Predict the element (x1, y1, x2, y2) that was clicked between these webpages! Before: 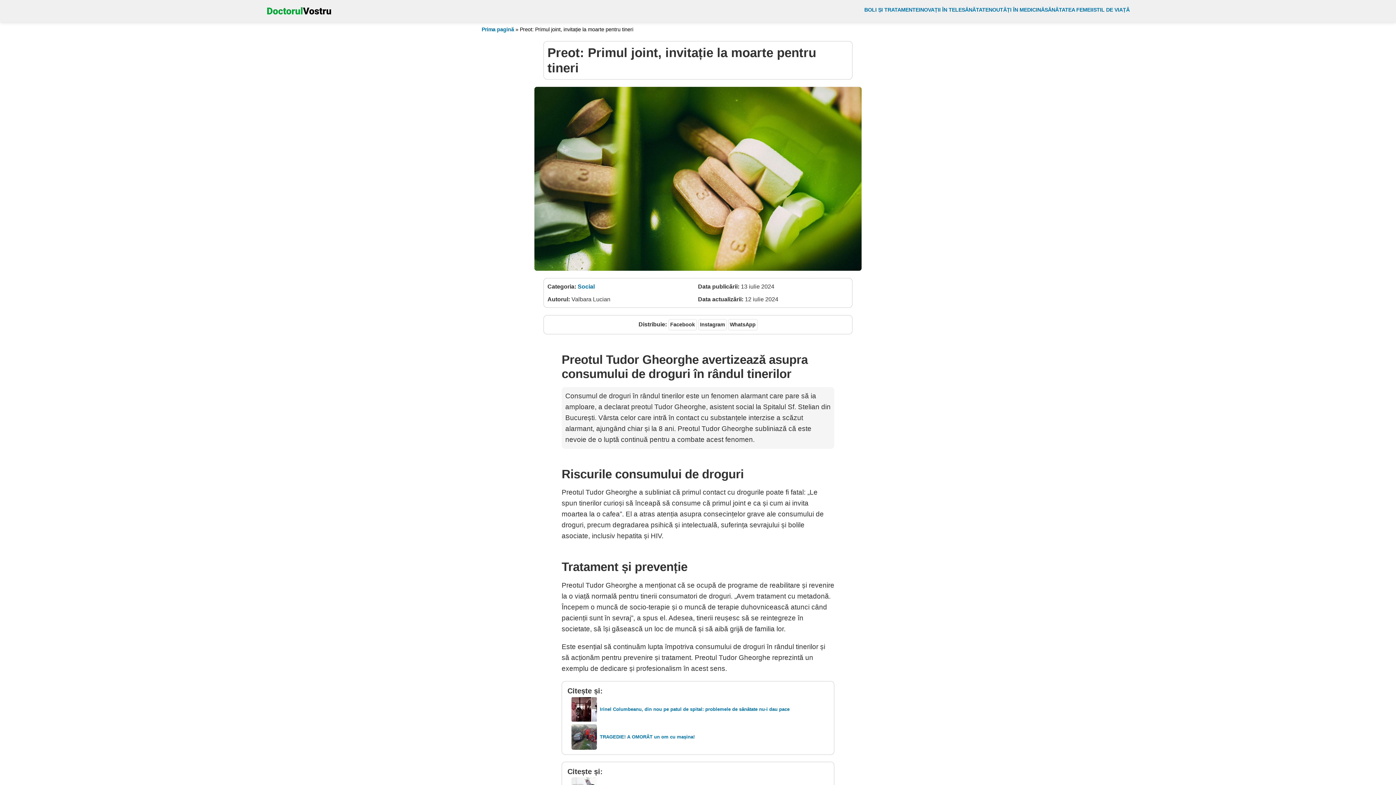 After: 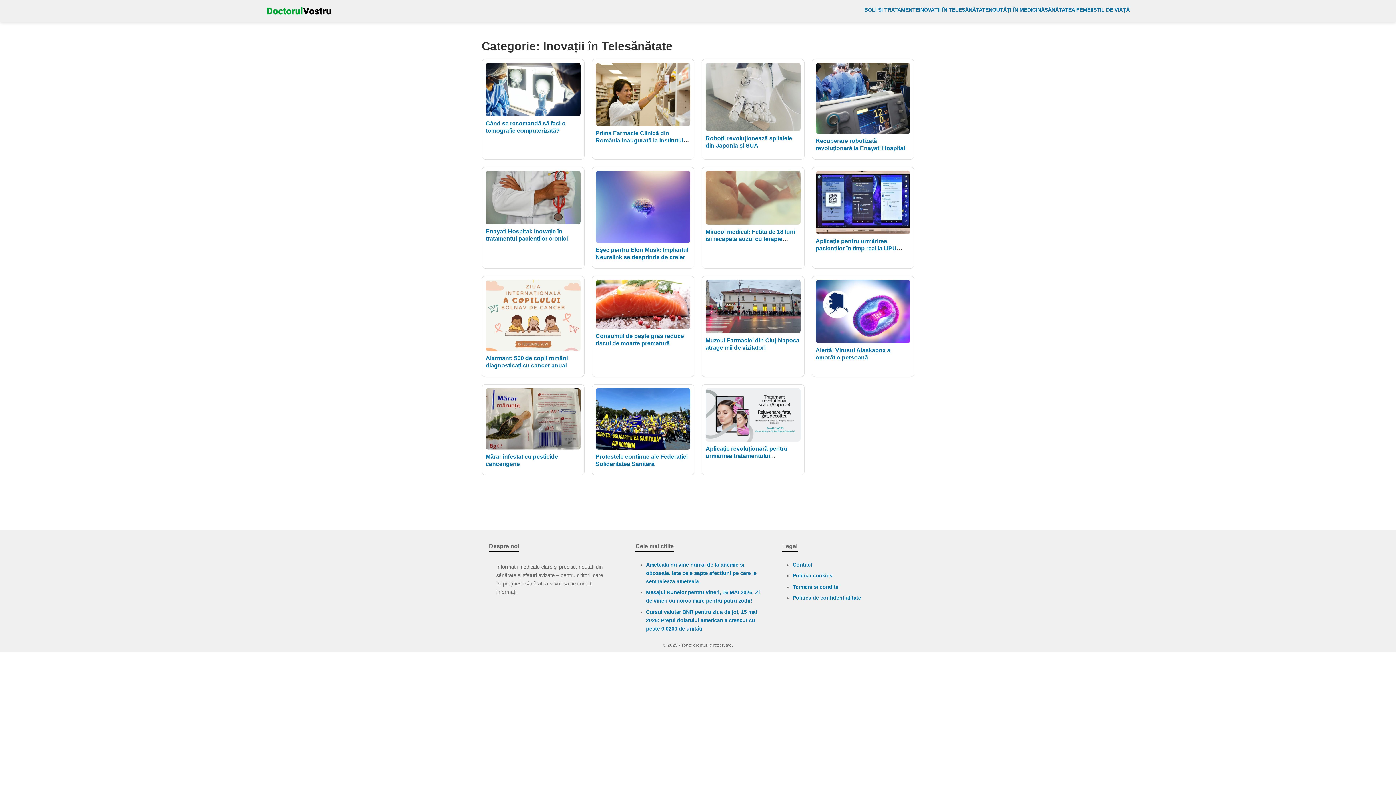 Action: bbox: (919, 6, 988, 12) label: INOVAȚII ÎN TELESĂNĂTATE